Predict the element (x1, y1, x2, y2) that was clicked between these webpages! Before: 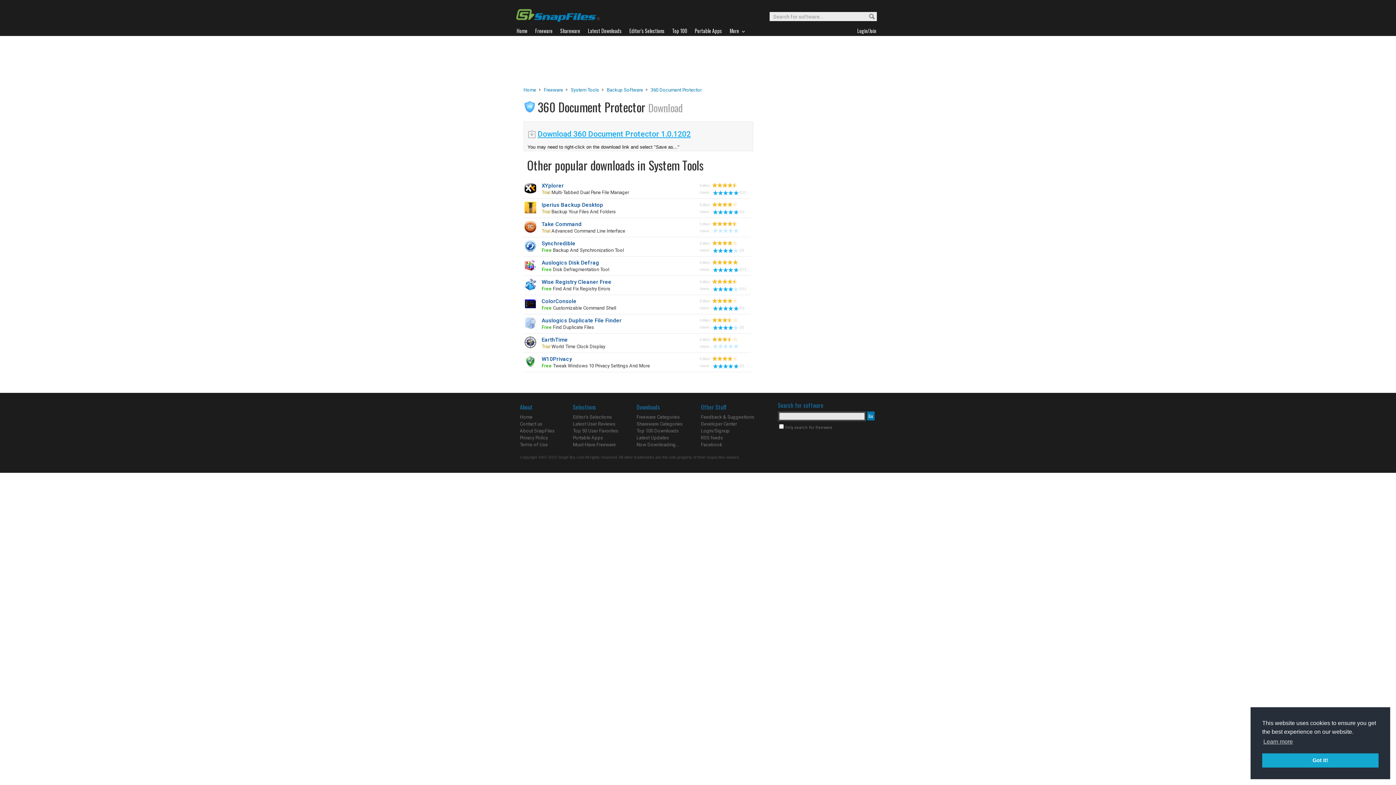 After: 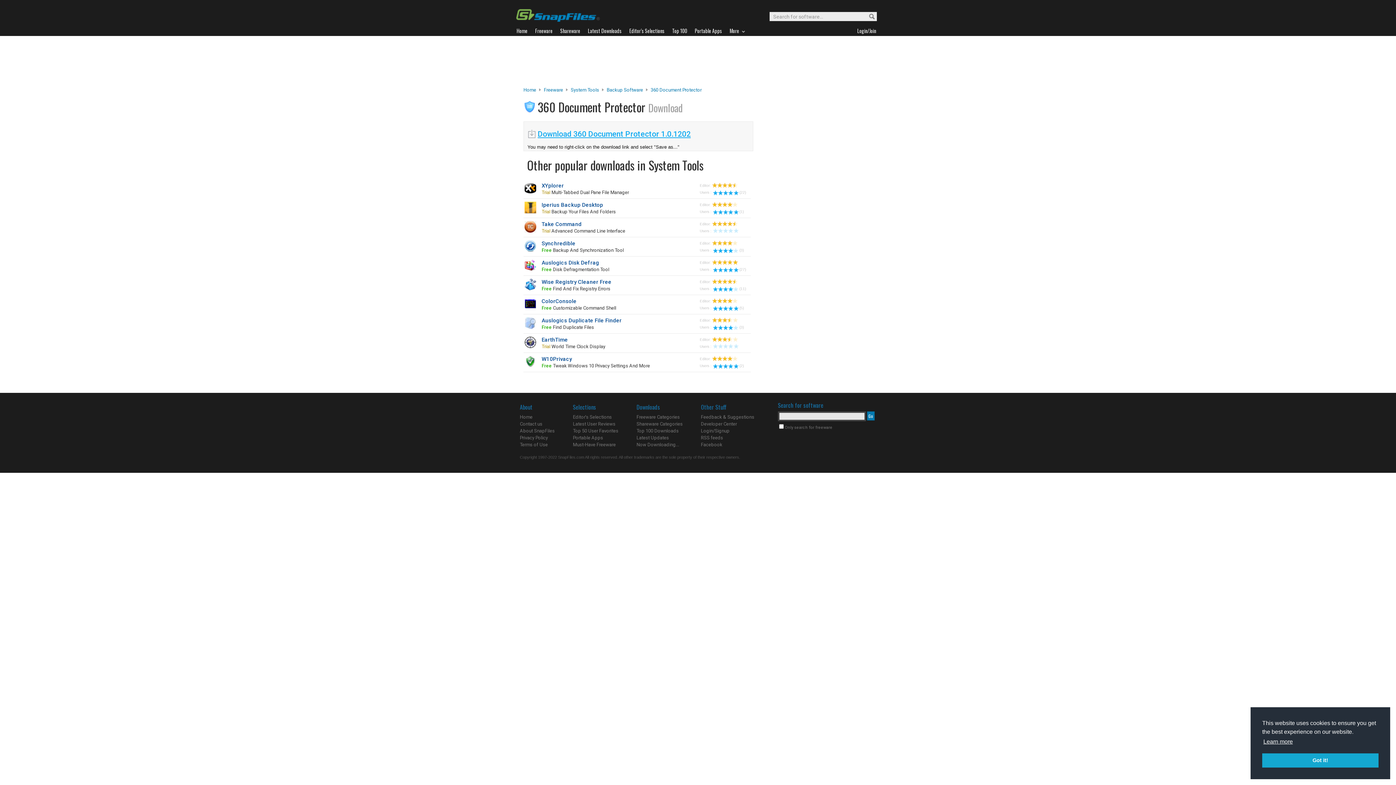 Action: label: learn more about cookies bbox: (1262, 736, 1294, 747)